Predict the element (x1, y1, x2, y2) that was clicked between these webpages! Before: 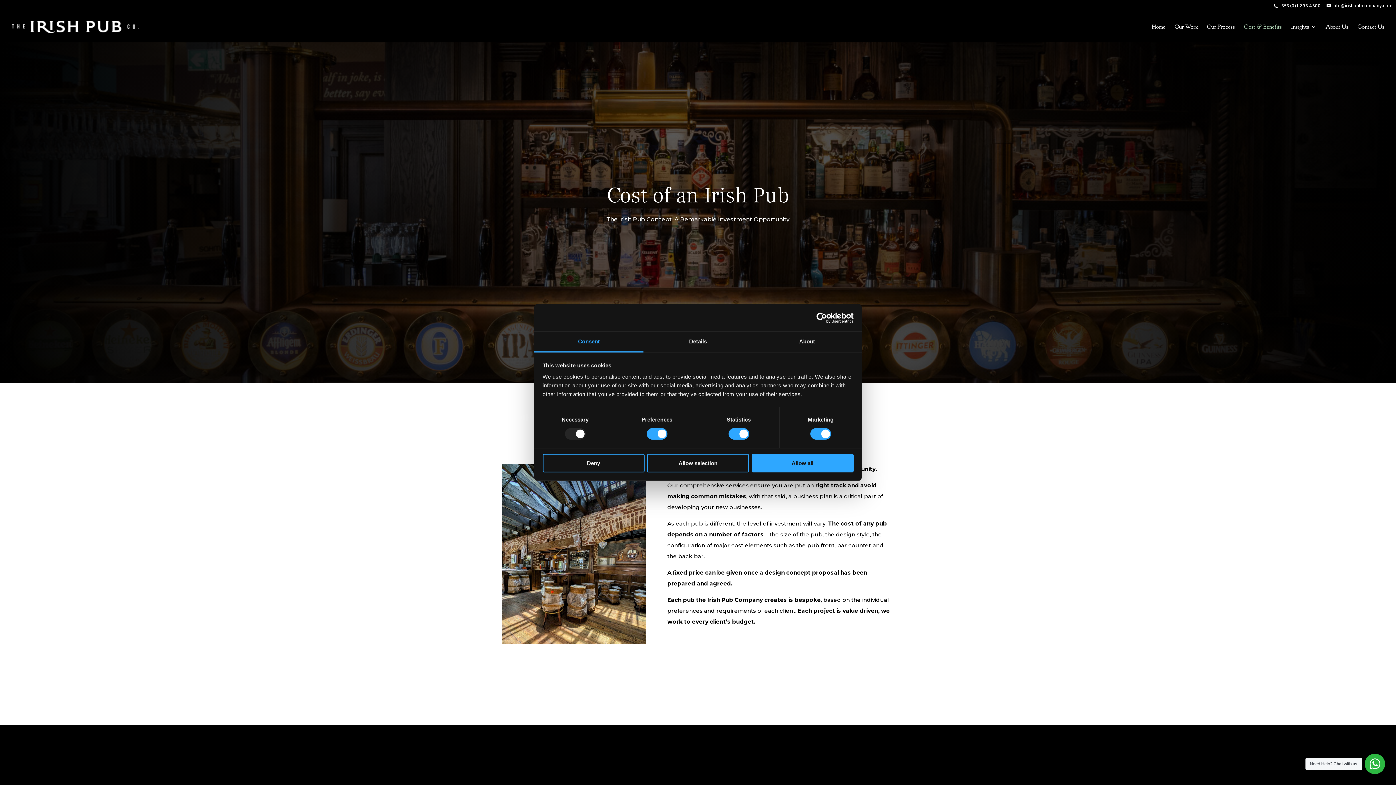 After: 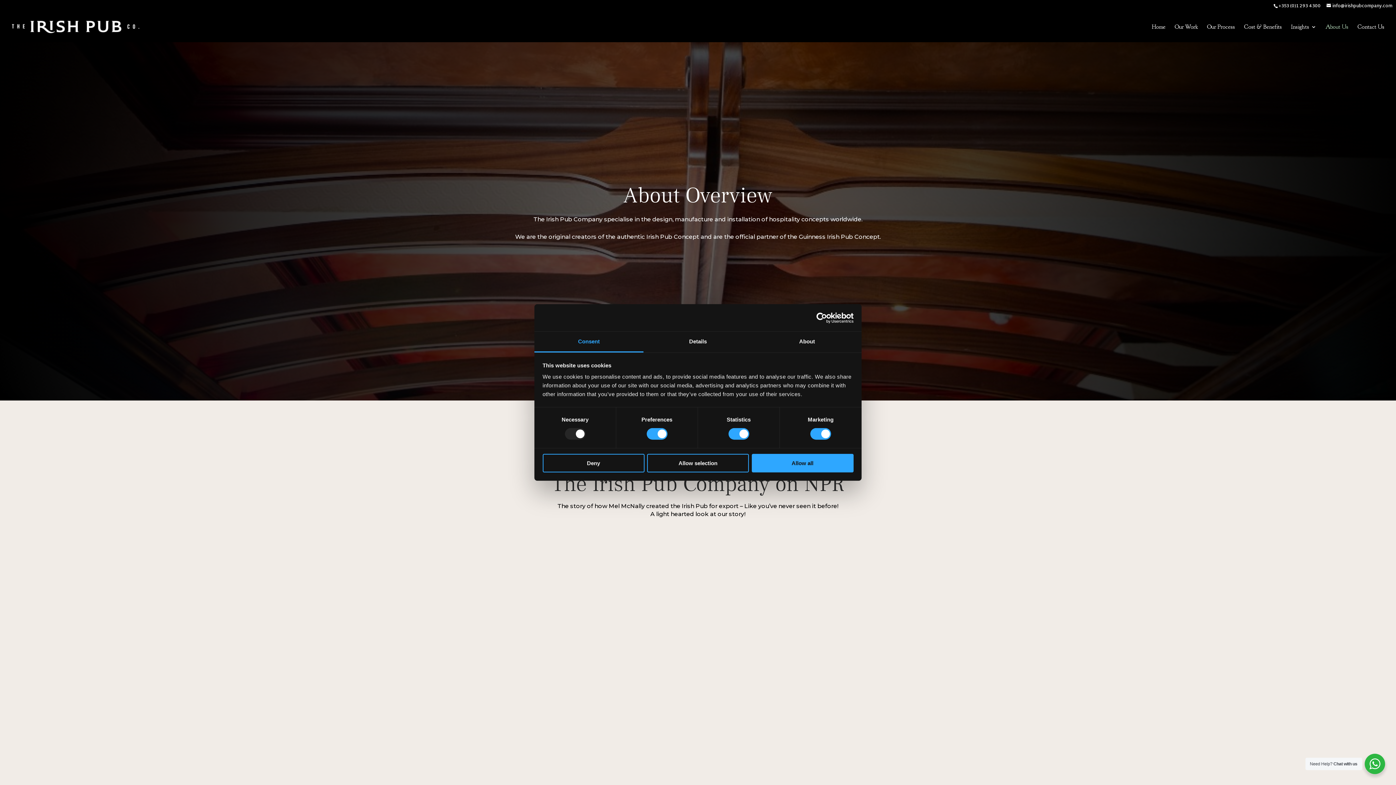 Action: label: About Us bbox: (1325, 24, 1348, 42)